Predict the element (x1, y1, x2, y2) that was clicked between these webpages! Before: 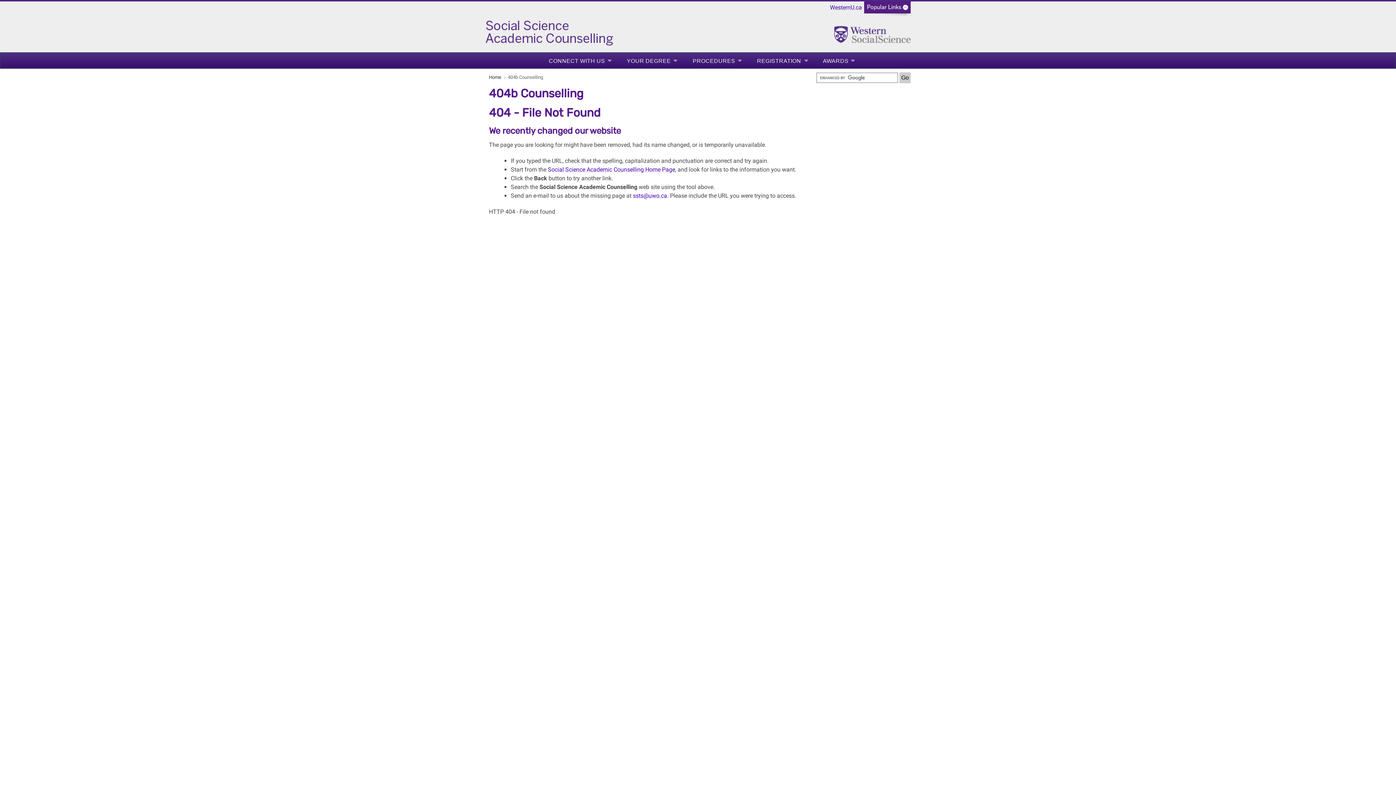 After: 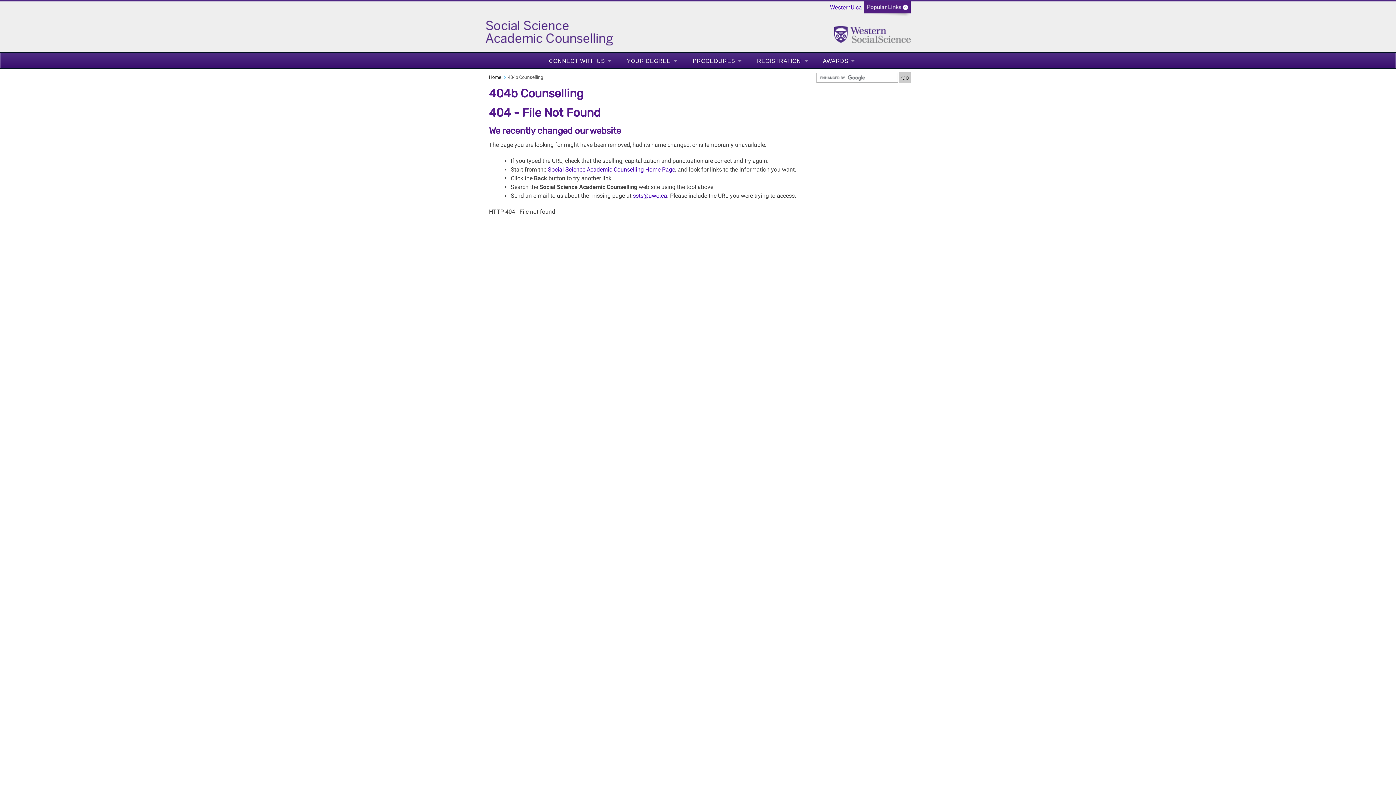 Action: label: CONNECT WITH US bbox: (549, 56, 611, 65)